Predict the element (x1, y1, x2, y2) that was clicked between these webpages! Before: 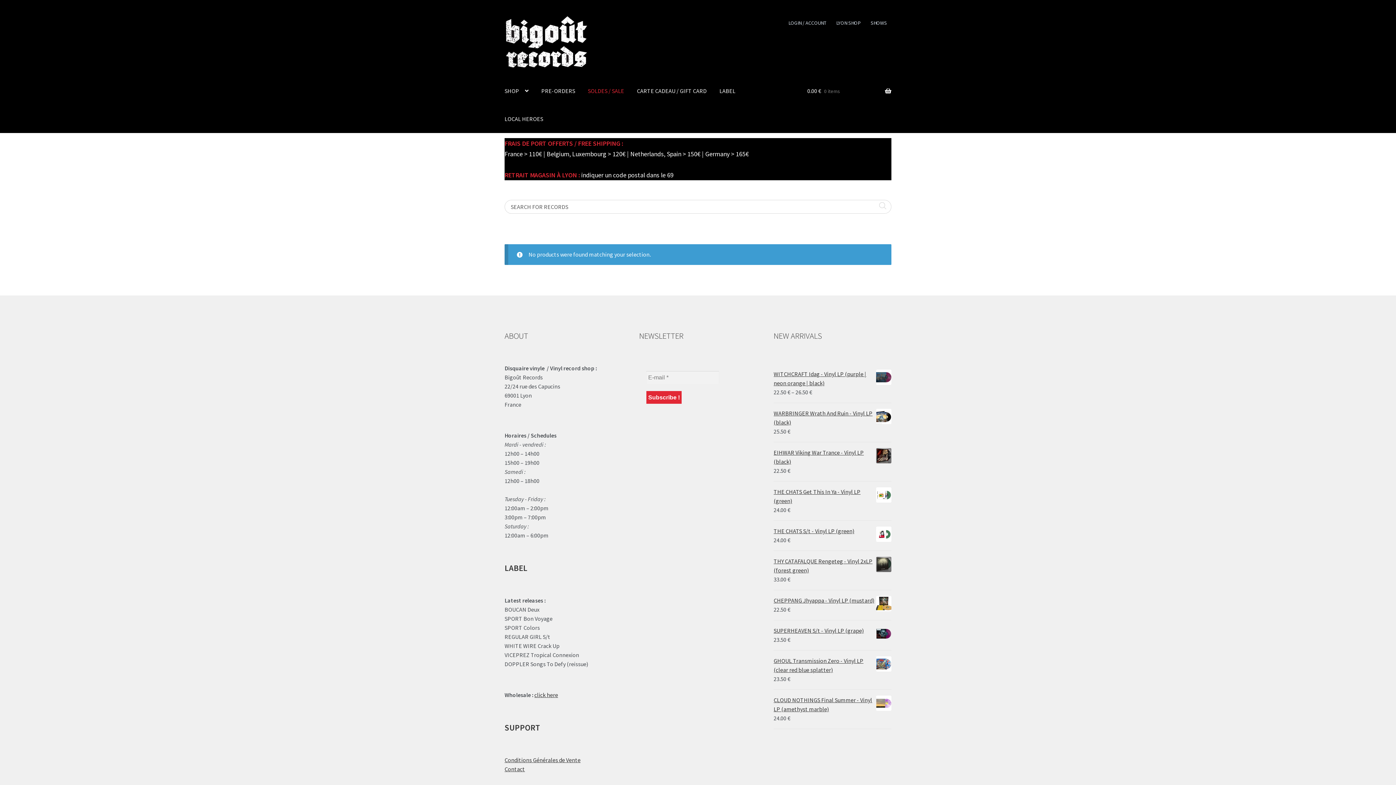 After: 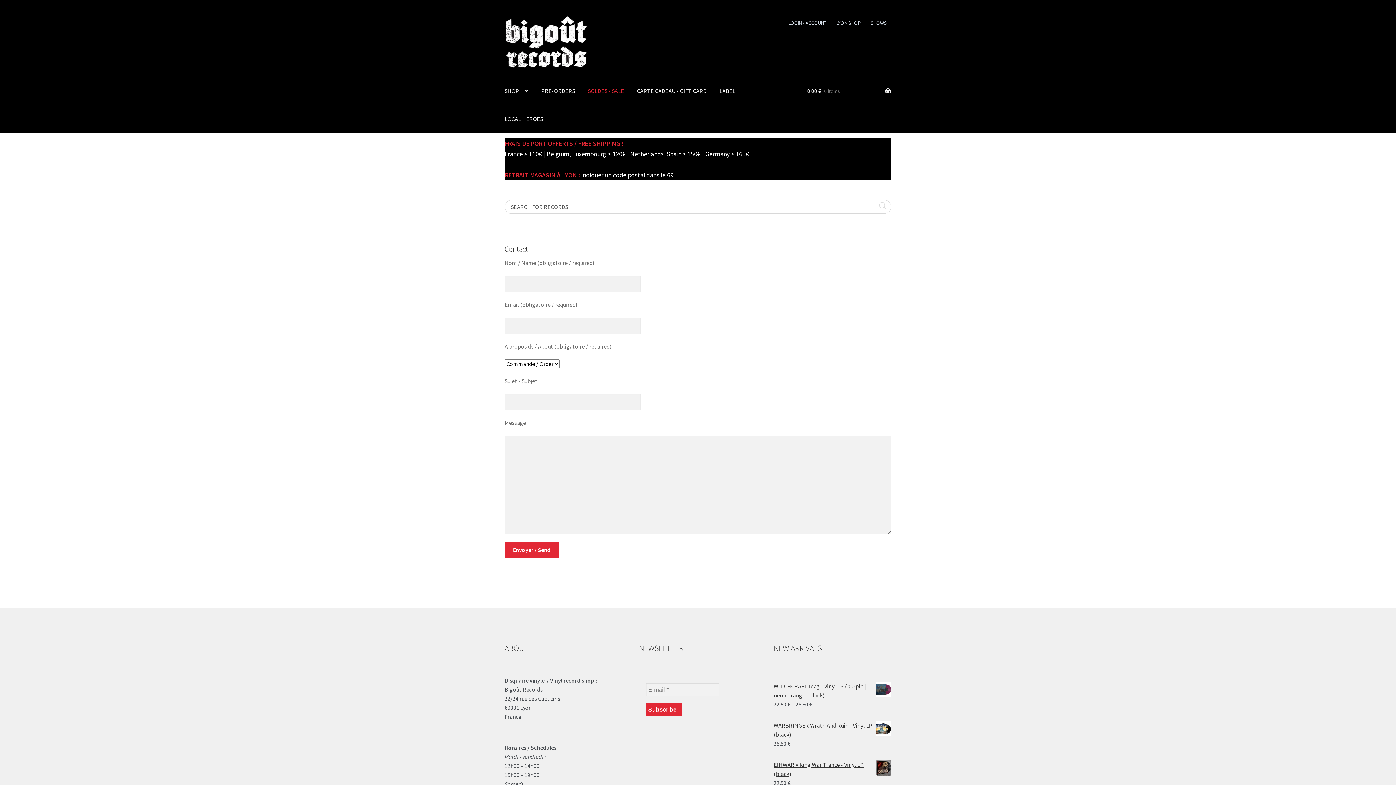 Action: bbox: (504, 765, 525, 773) label: Contact